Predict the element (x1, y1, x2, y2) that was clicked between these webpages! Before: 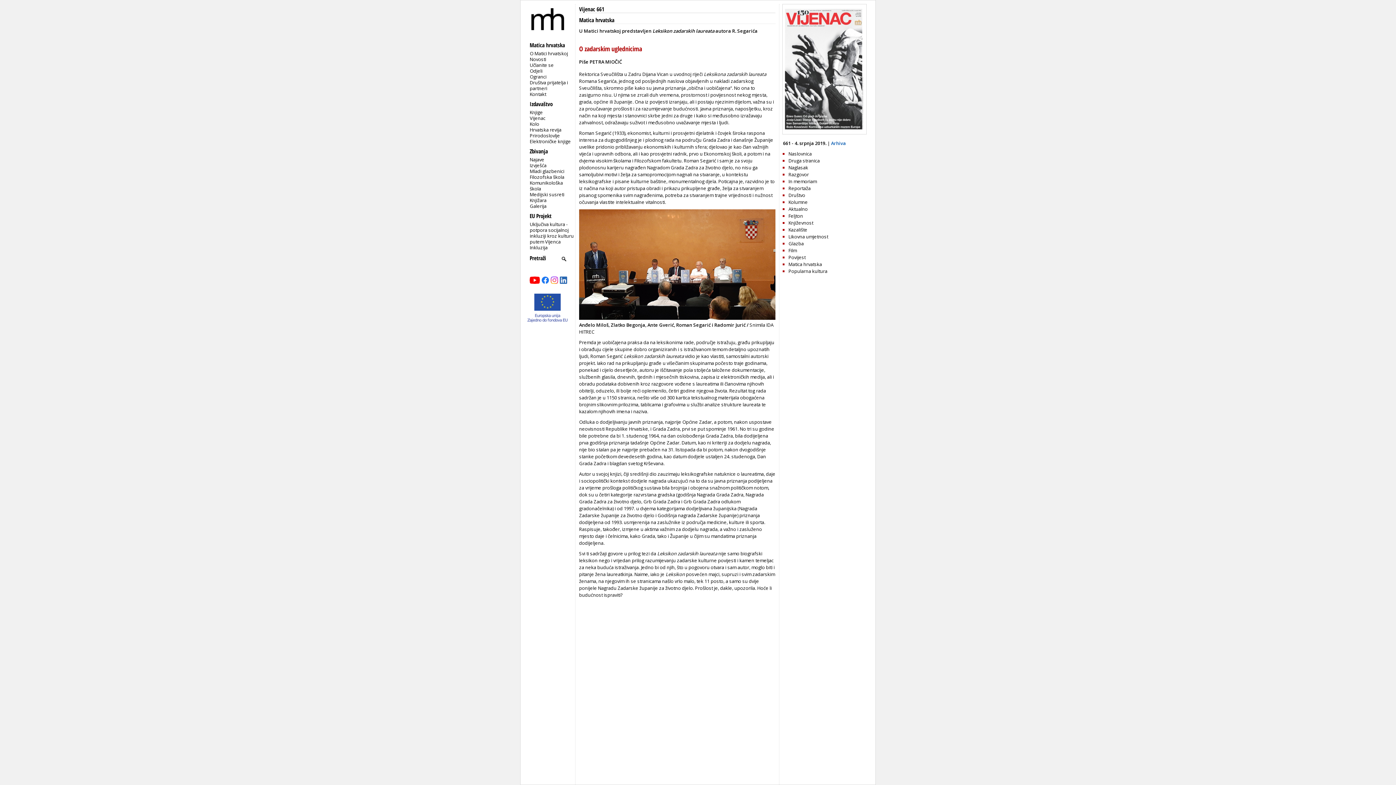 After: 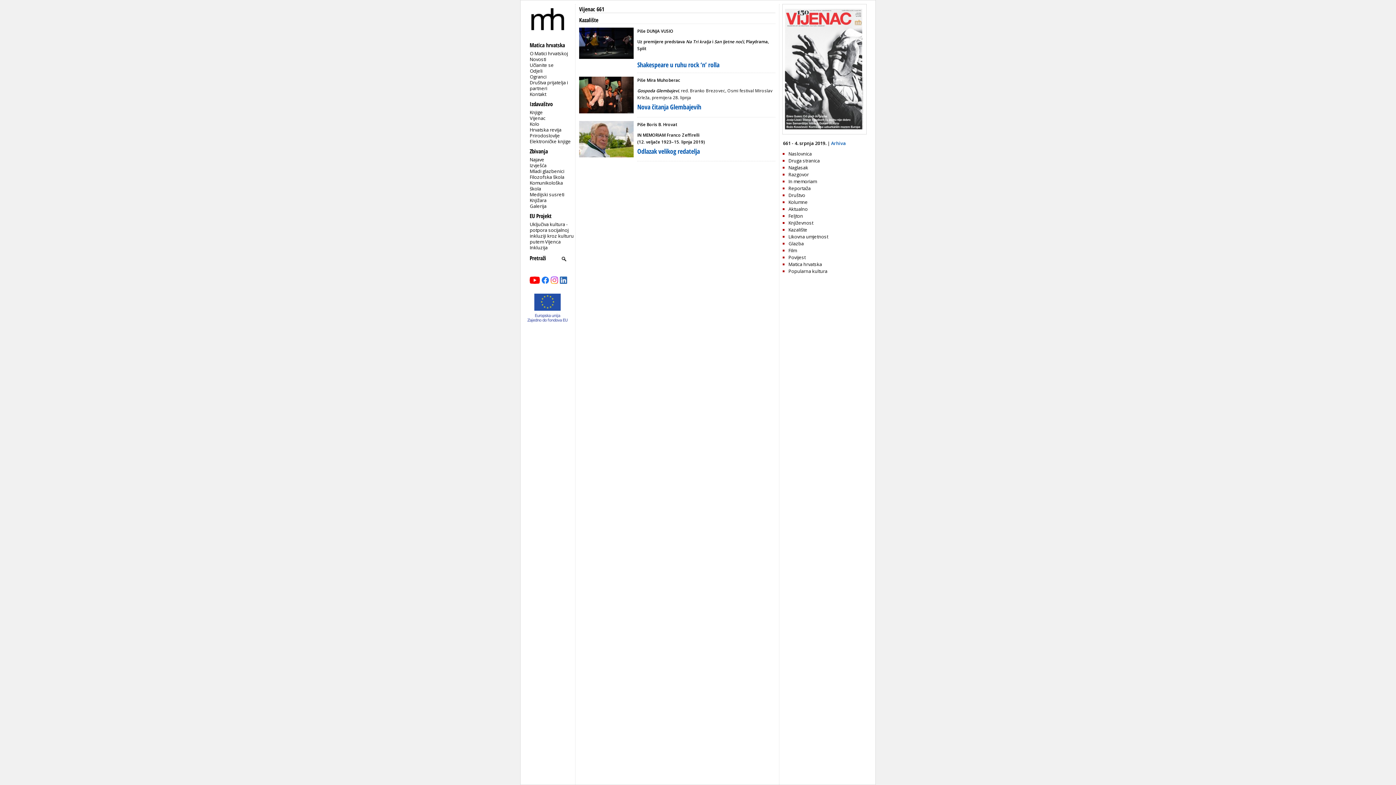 Action: label: Kazalište bbox: (788, 226, 807, 232)